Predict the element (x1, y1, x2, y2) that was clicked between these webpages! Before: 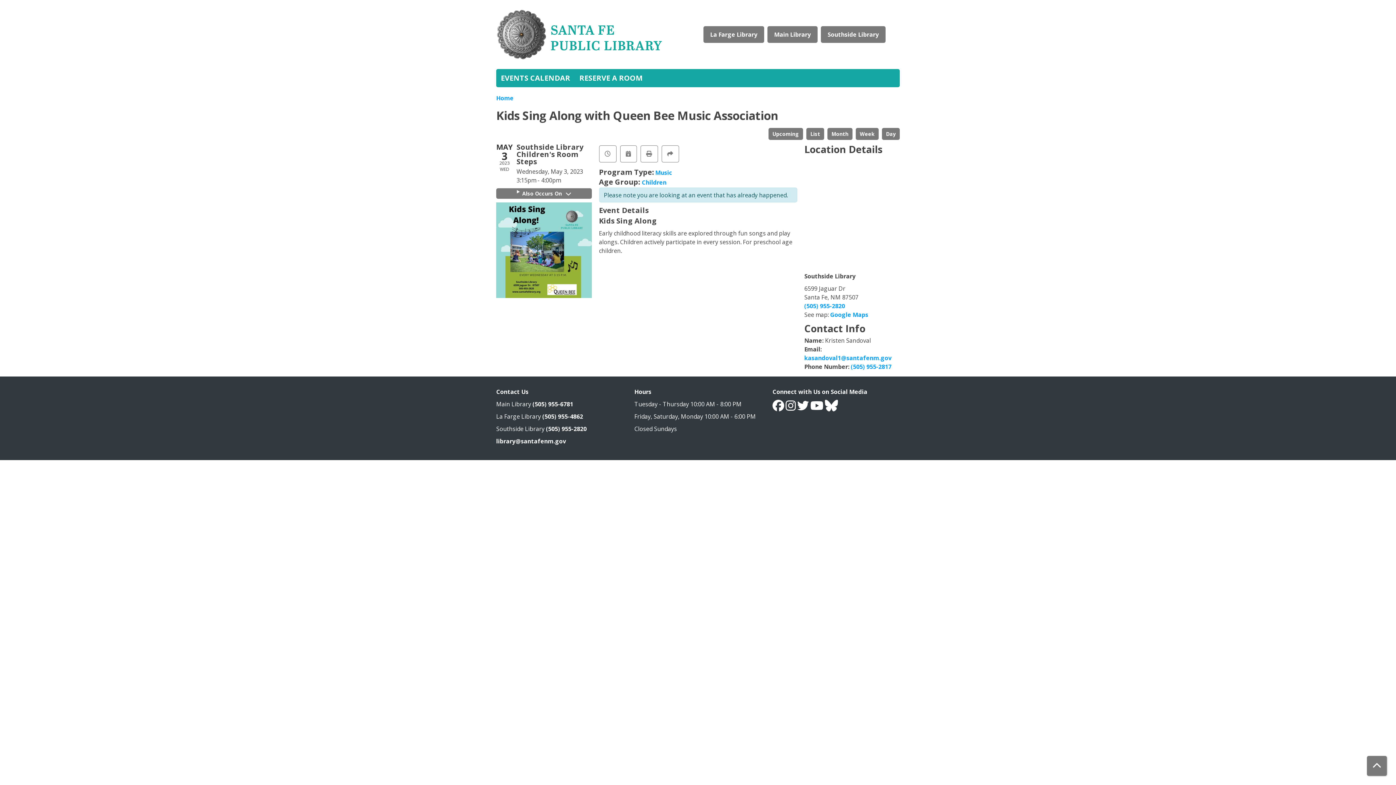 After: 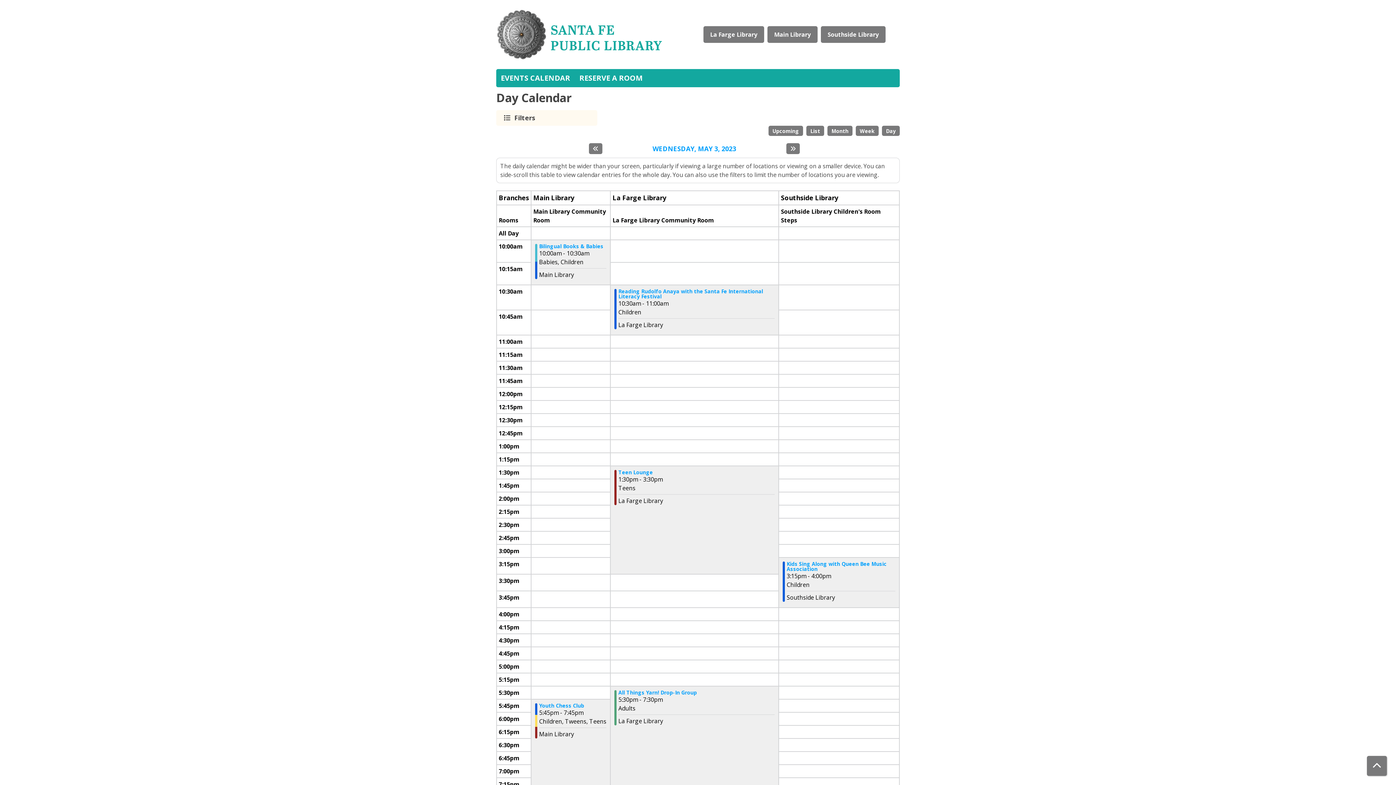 Action: label: Day bbox: (882, 128, 900, 140)